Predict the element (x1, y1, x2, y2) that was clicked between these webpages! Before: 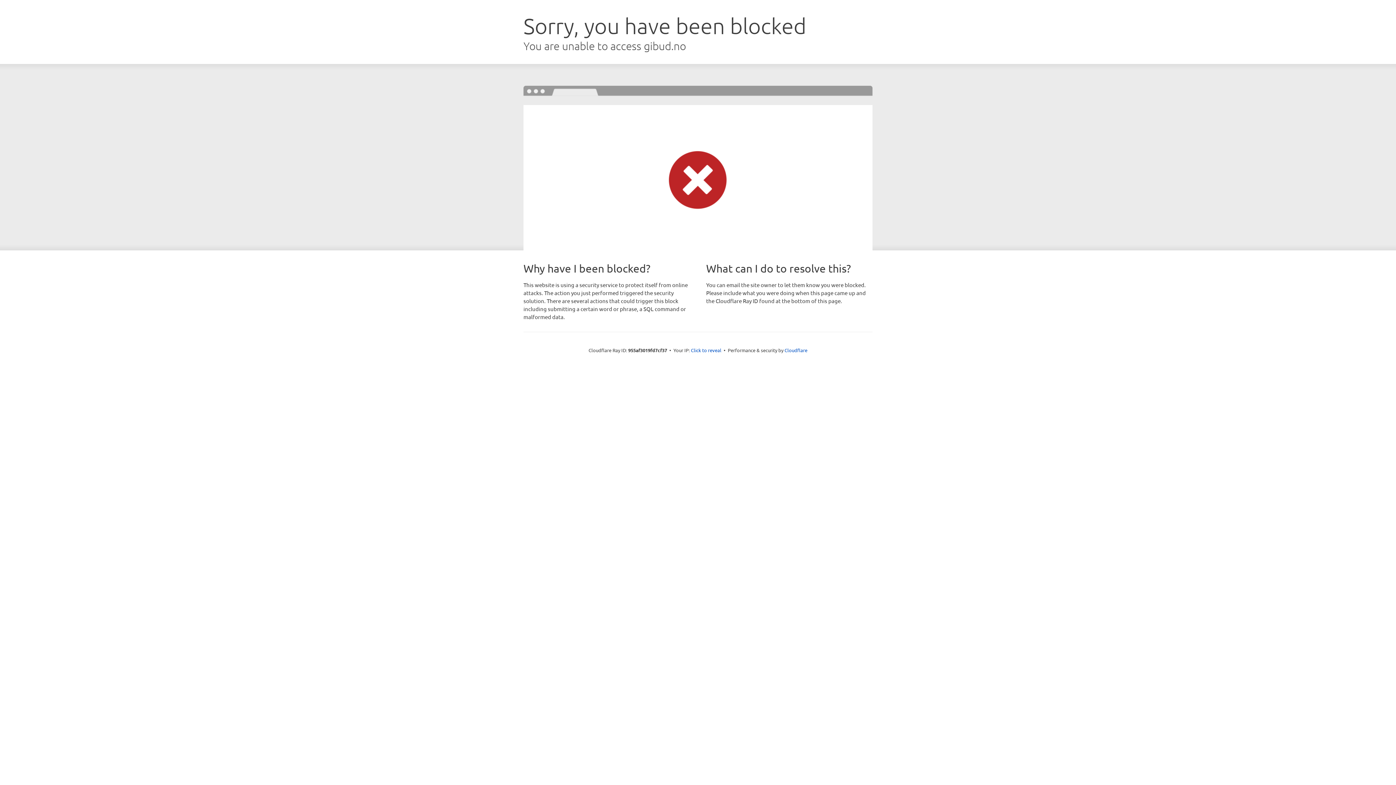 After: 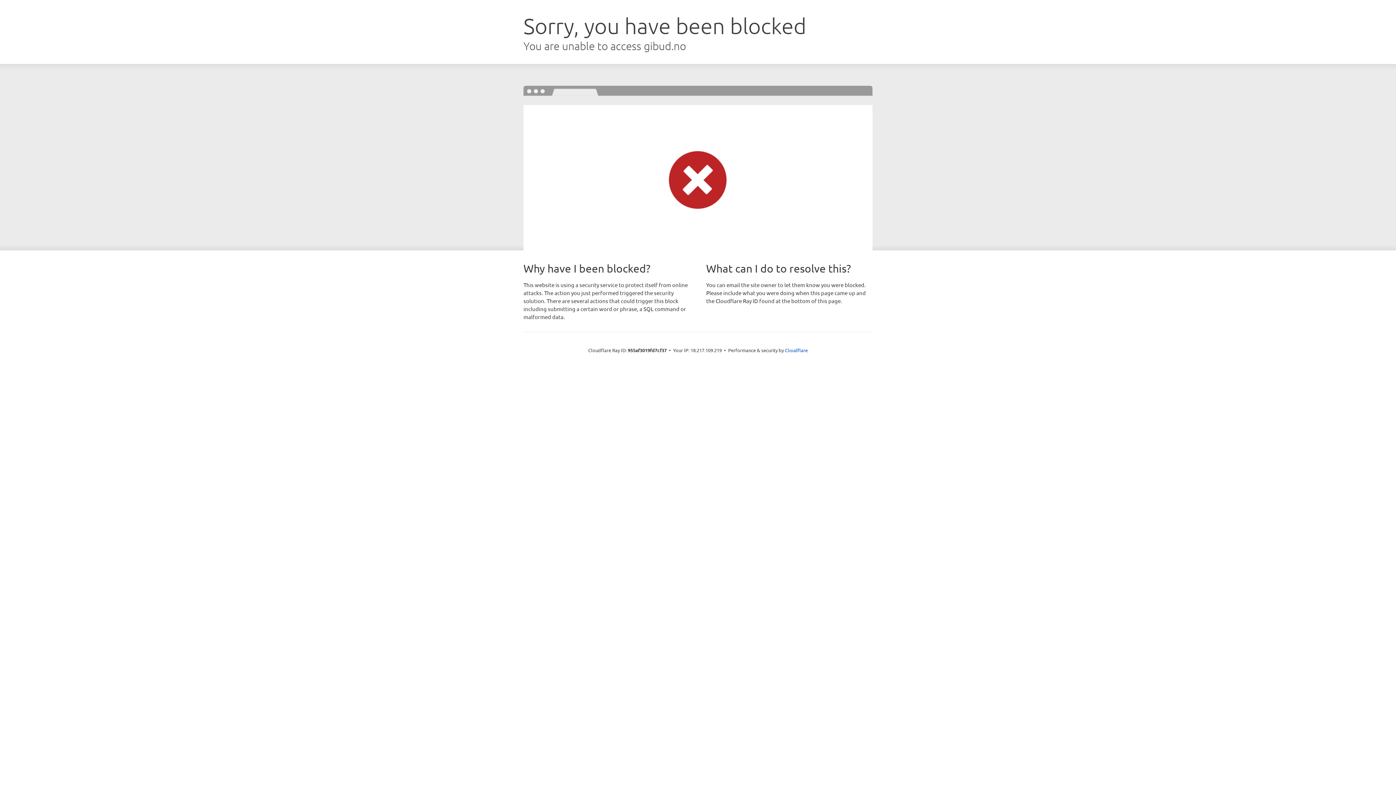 Action: label: Click to reveal bbox: (691, 346, 721, 353)